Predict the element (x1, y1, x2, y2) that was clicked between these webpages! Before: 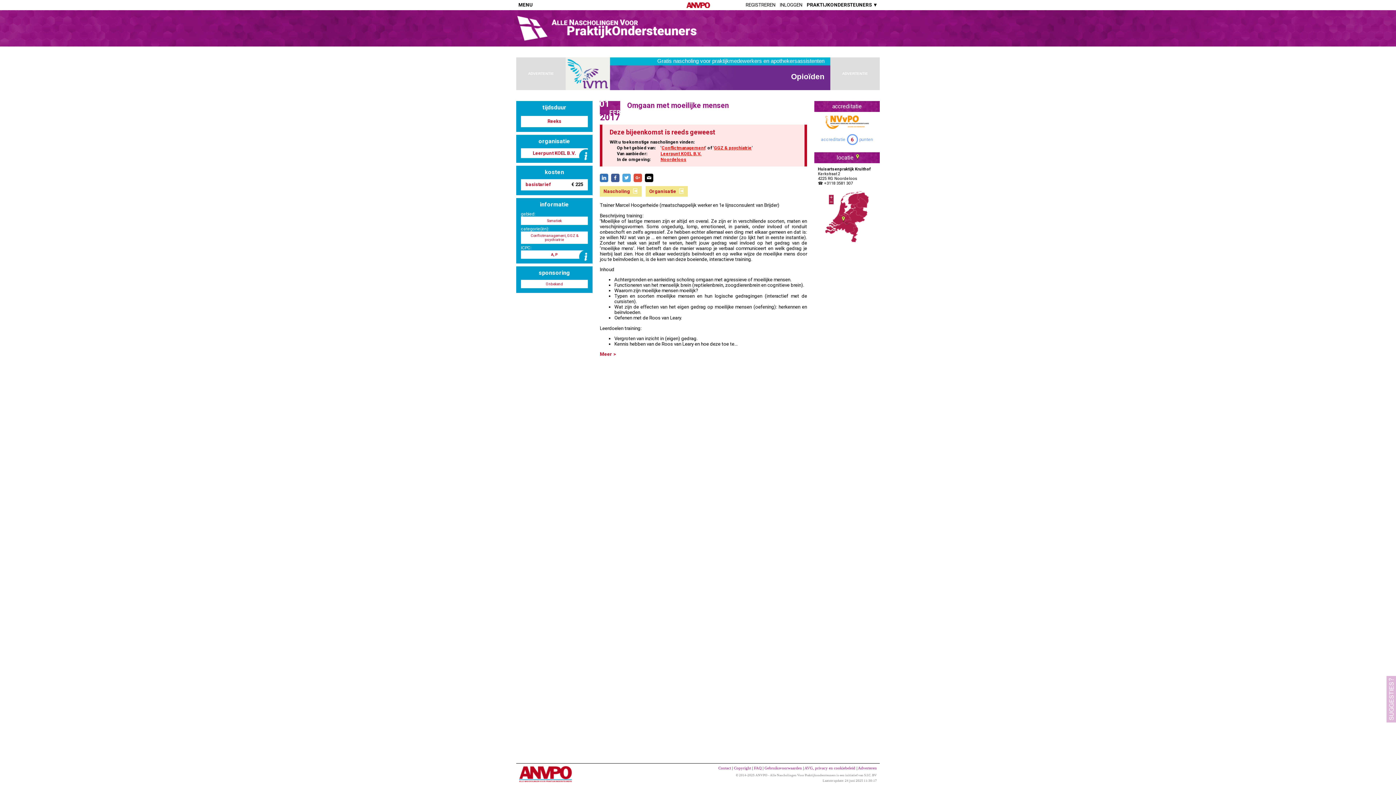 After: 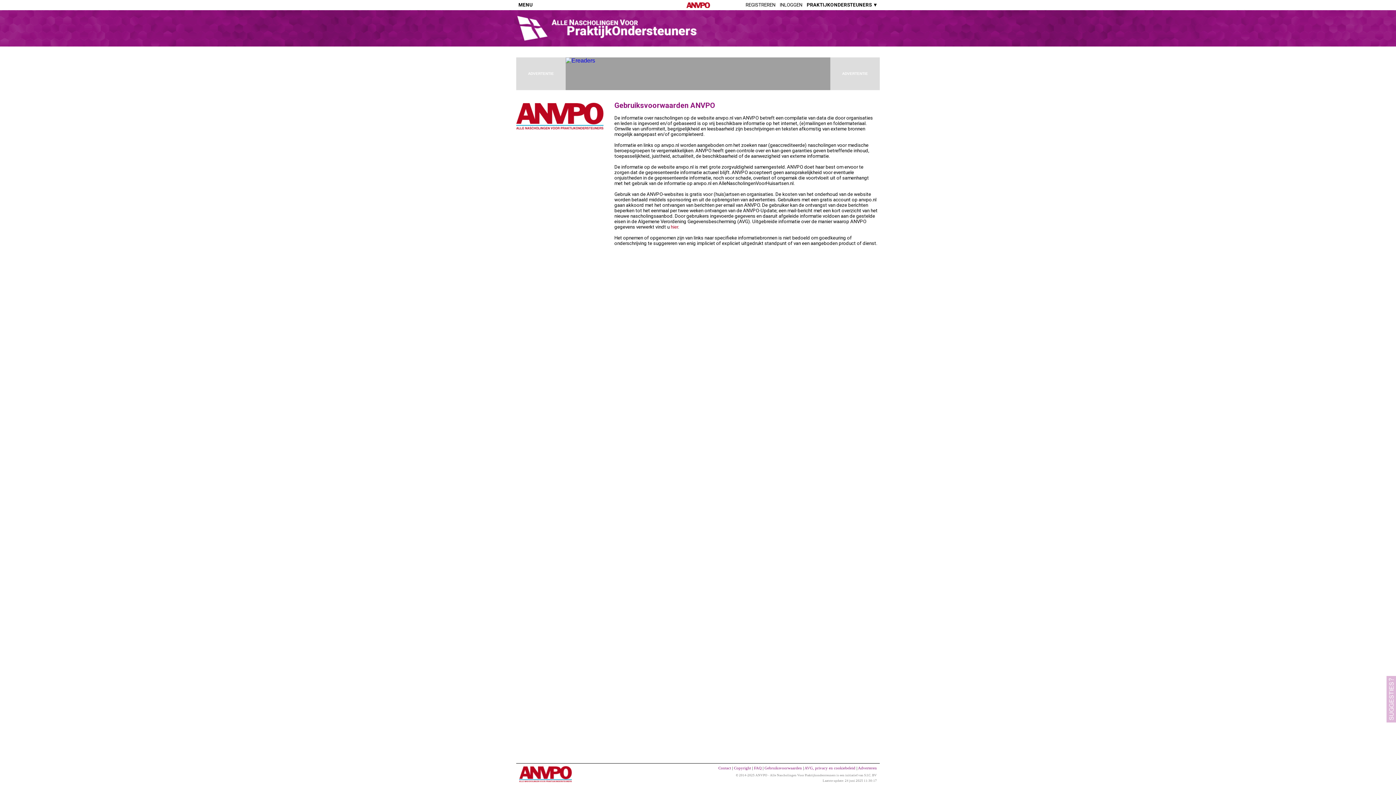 Action: label: Gebruiksvoorwaarden bbox: (764, 766, 802, 770)